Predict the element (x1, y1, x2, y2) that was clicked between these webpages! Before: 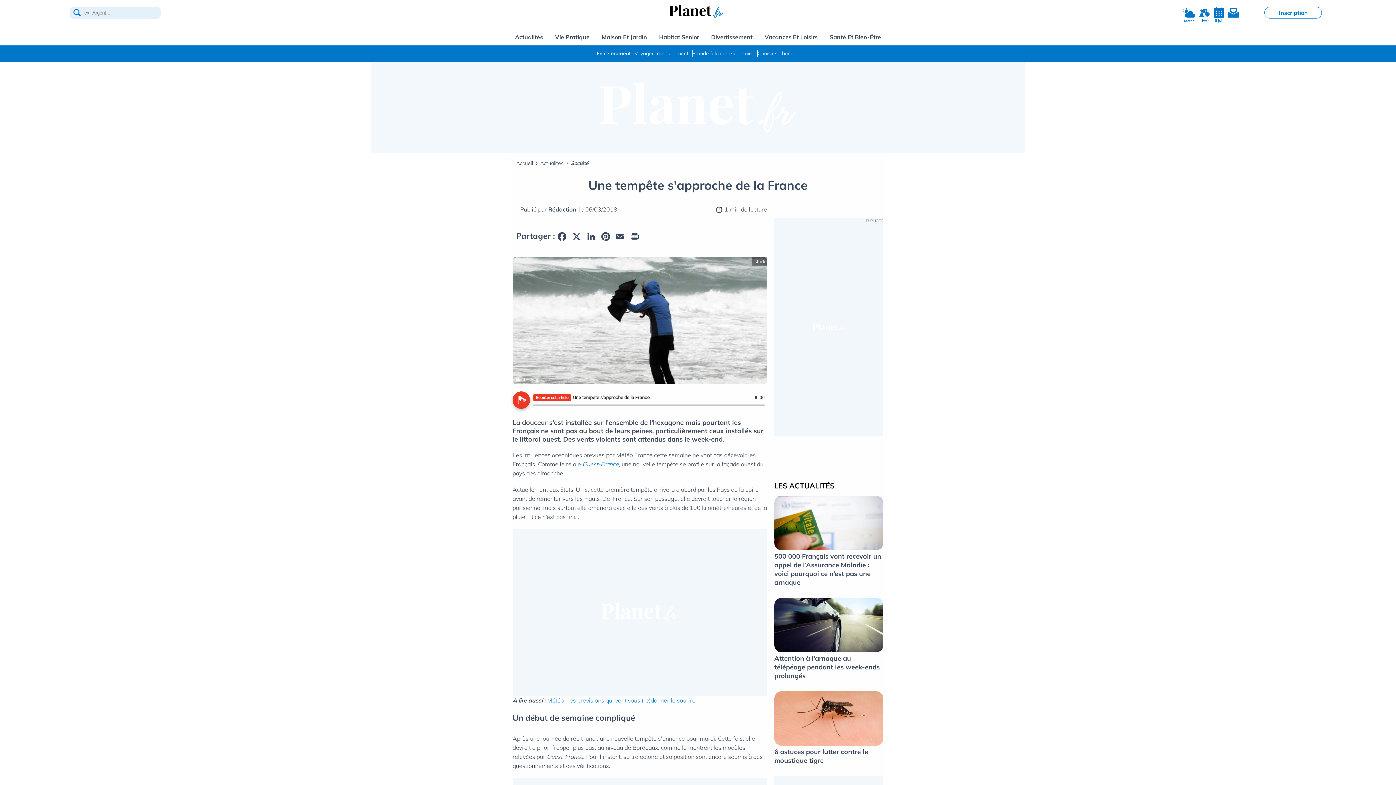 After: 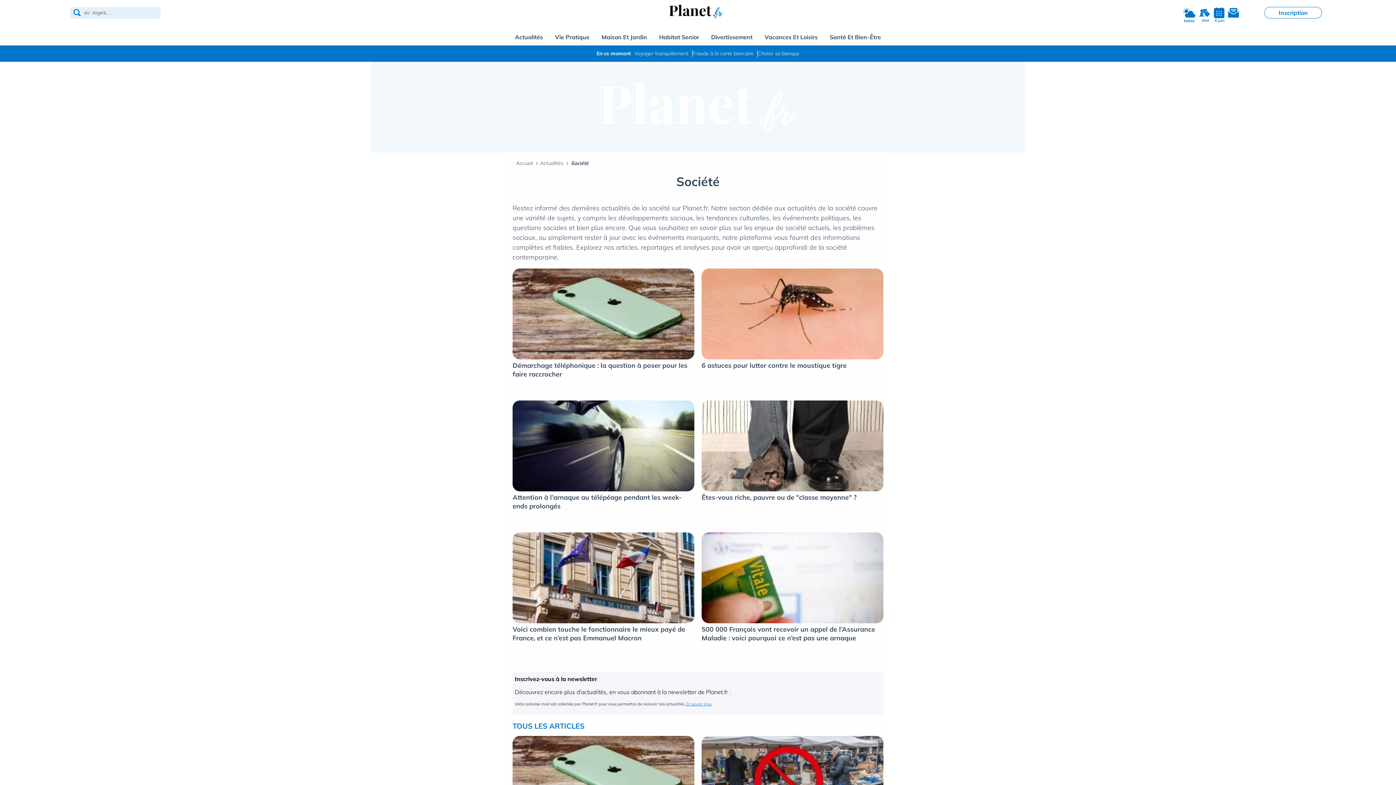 Action: bbox: (570, 160, 588, 166) label: Société